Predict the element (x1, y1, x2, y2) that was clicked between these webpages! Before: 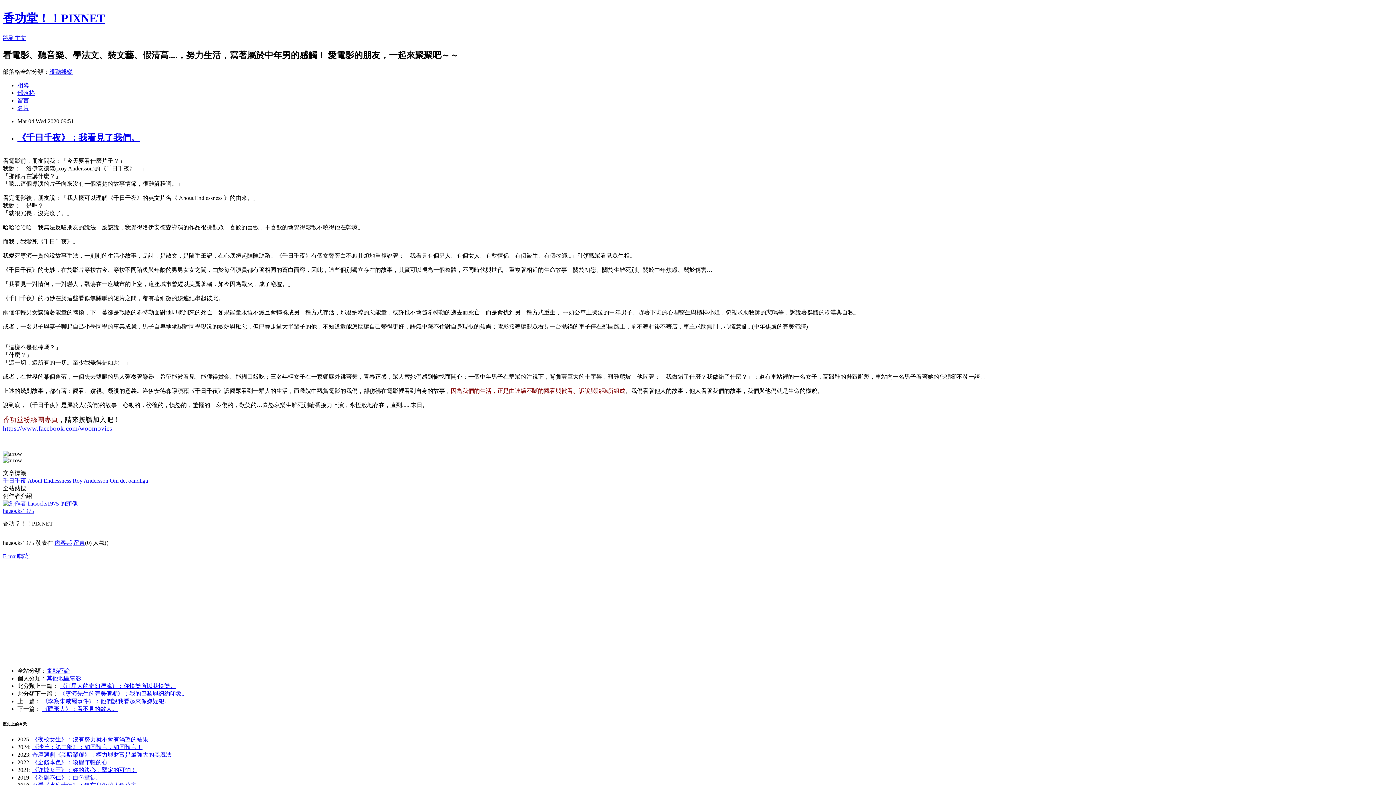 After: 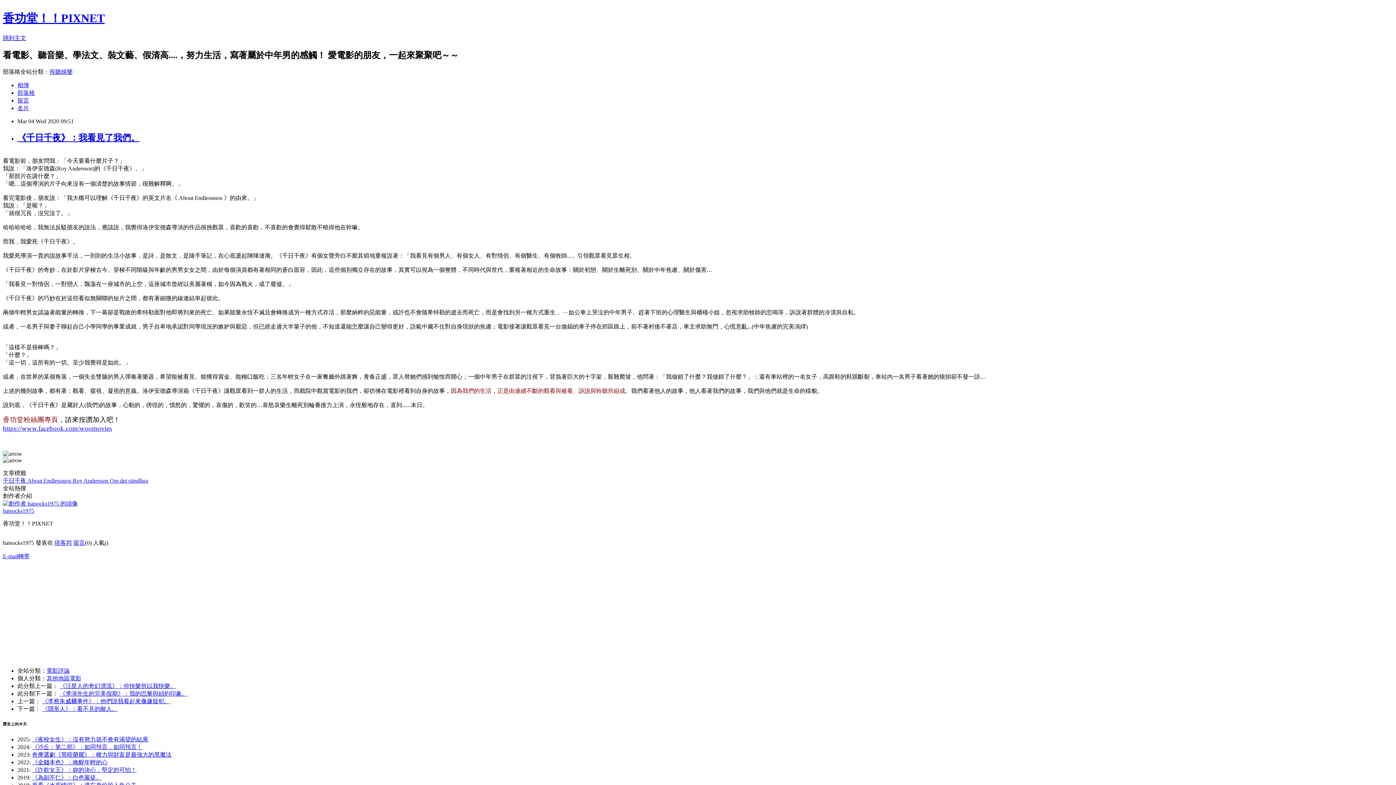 Action: label: 視聽娛樂 bbox: (49, 68, 72, 74)